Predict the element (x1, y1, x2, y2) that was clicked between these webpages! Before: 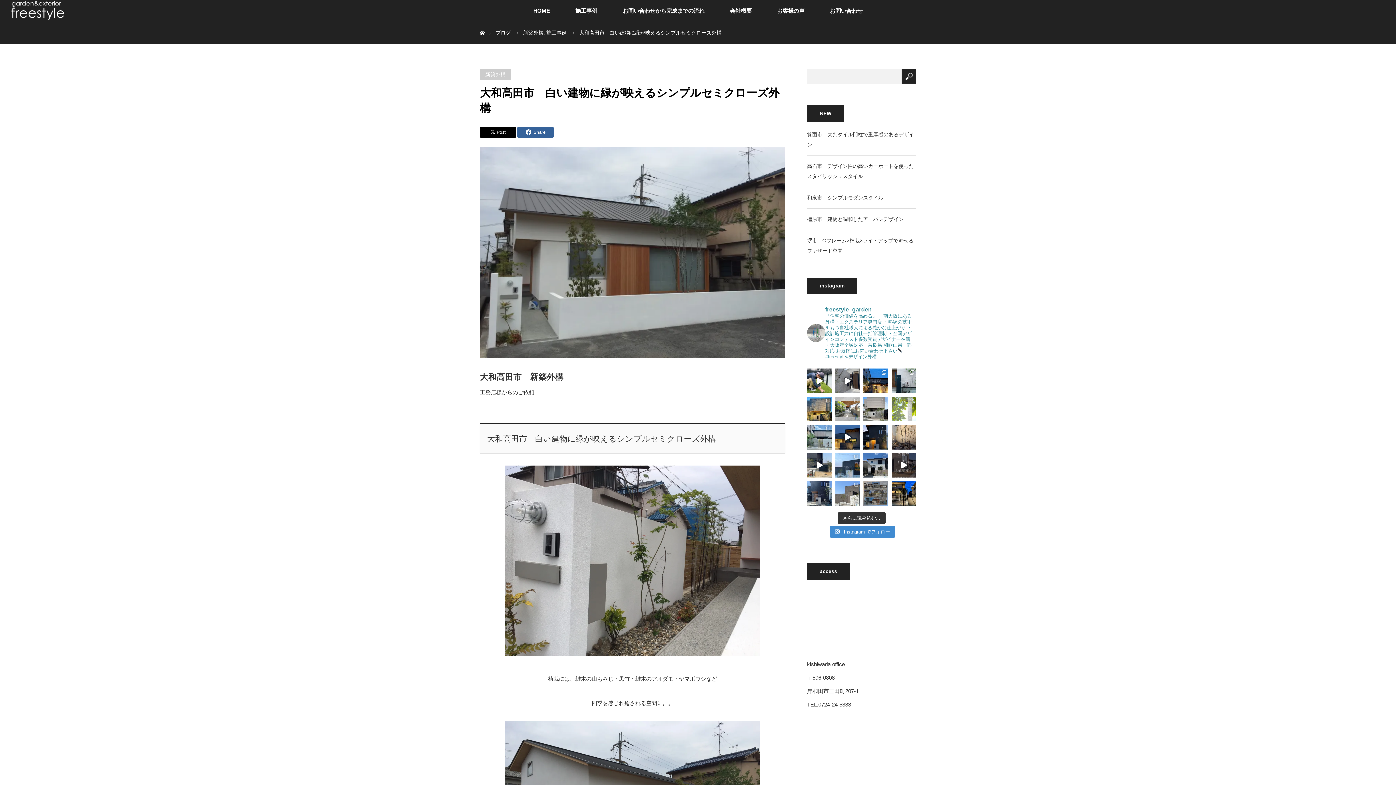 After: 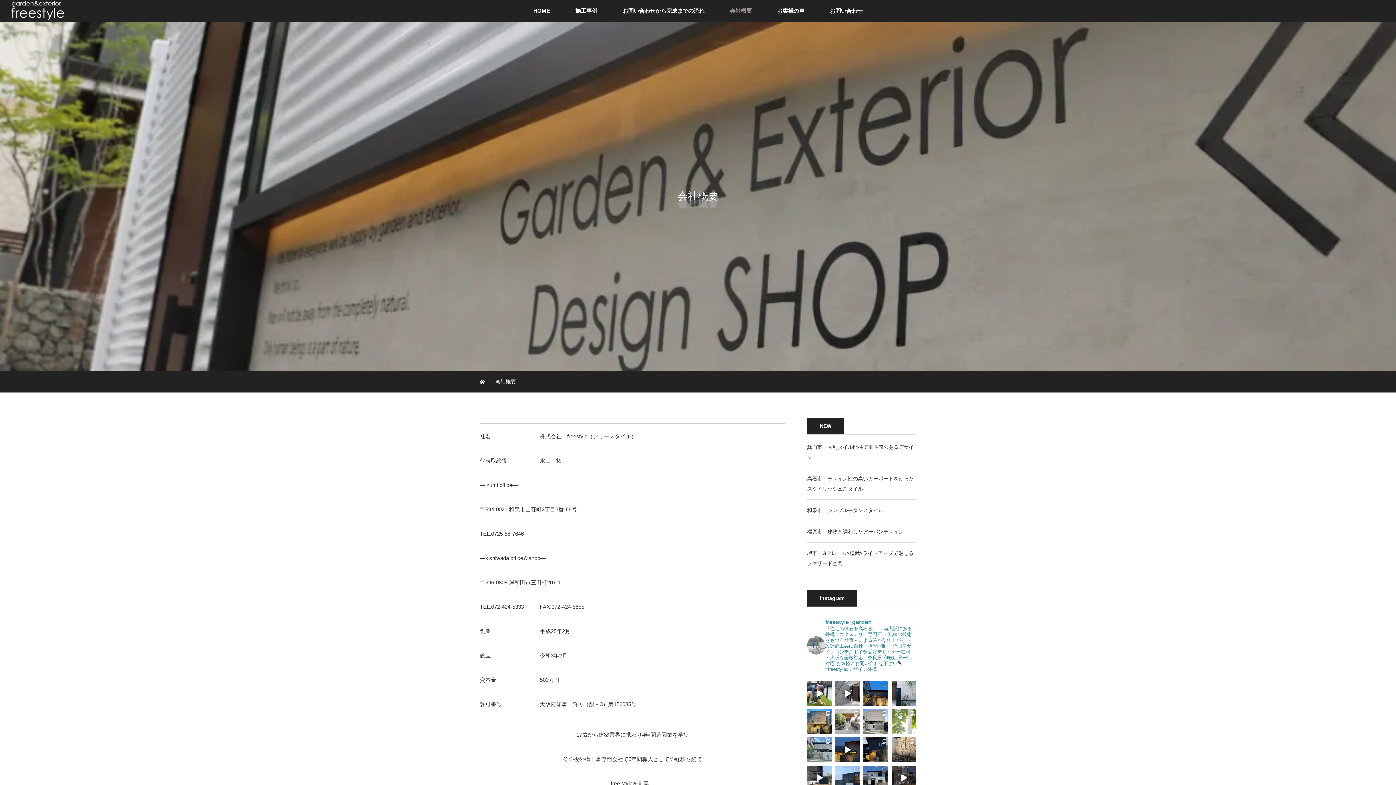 Action: bbox: (717, 0, 764, 21) label: 会社概要